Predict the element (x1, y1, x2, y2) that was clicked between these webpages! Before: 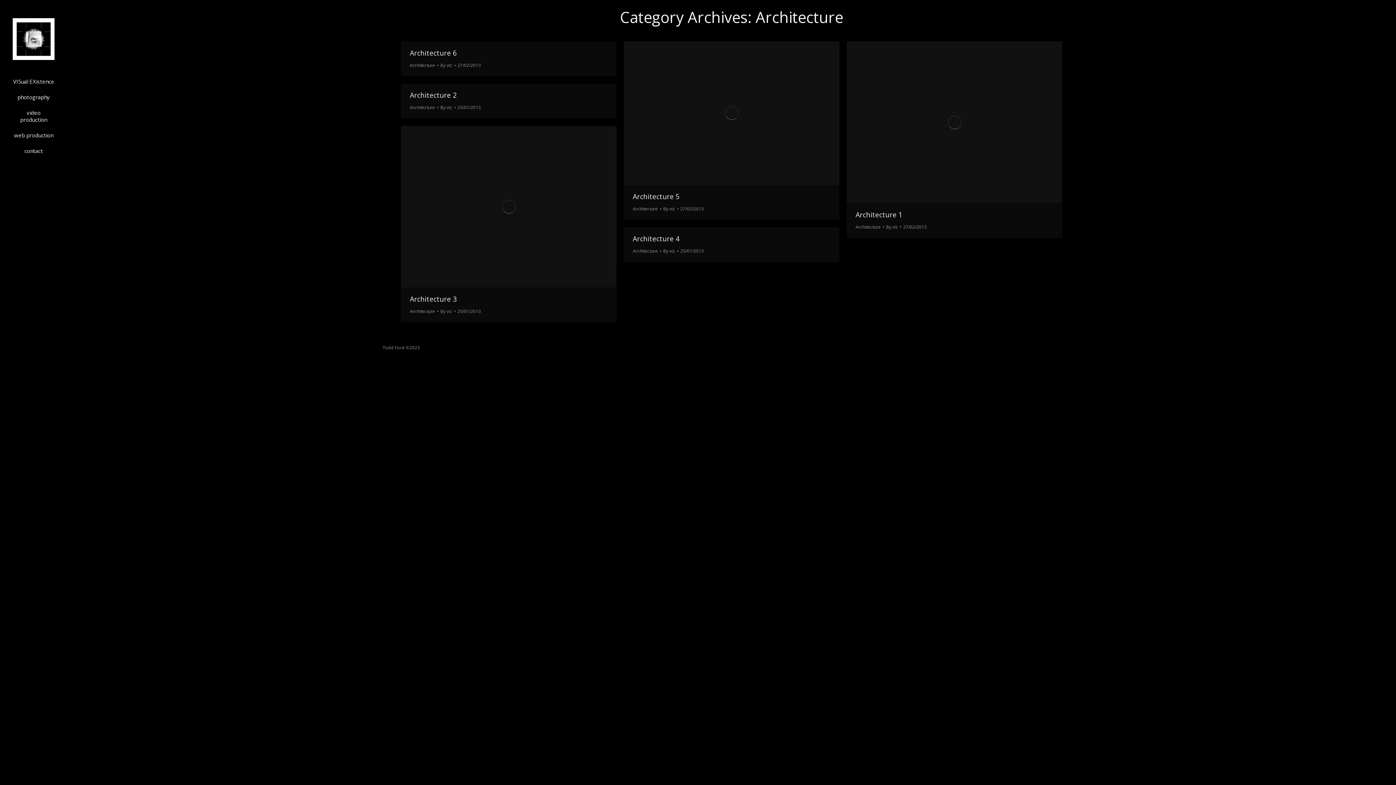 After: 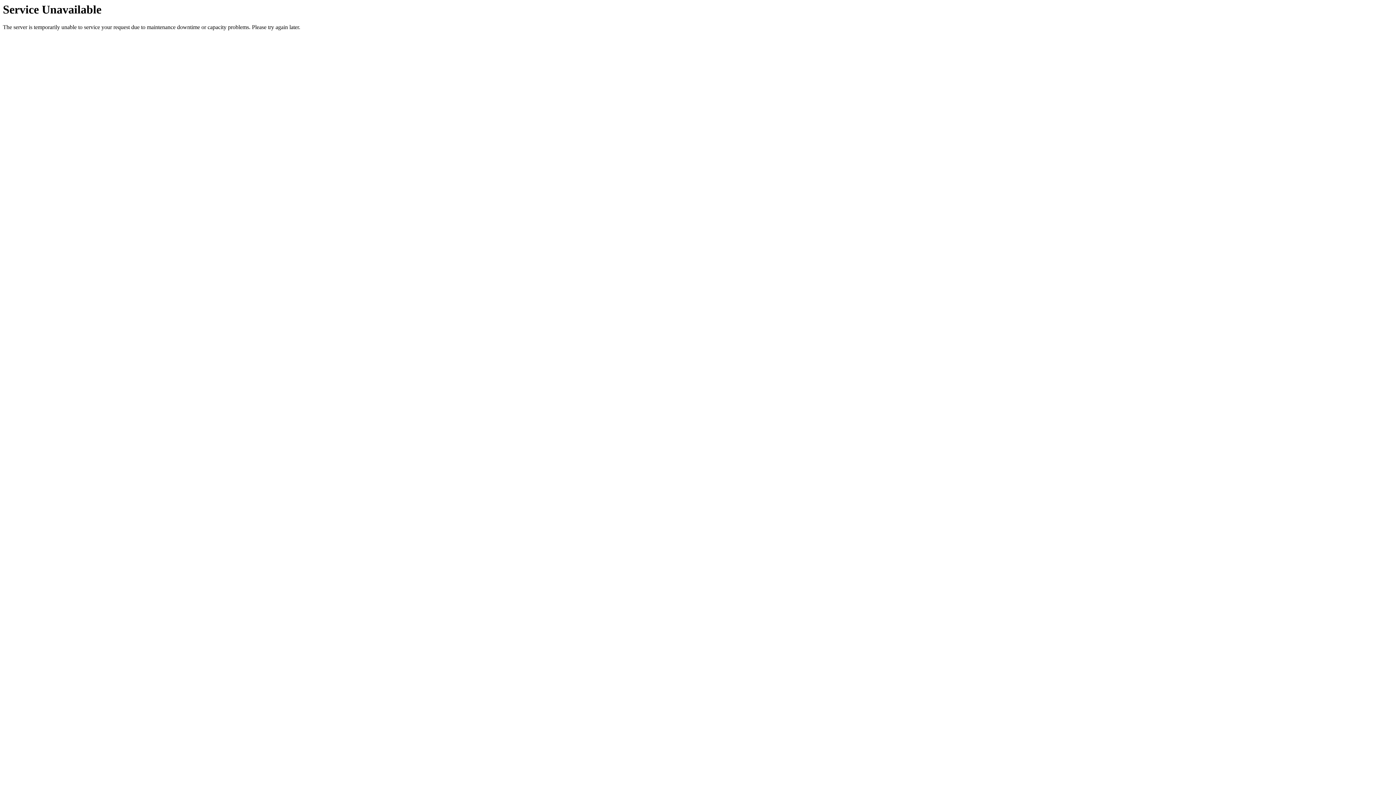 Action: bbox: (410, 308, 435, 314) label: Architecture